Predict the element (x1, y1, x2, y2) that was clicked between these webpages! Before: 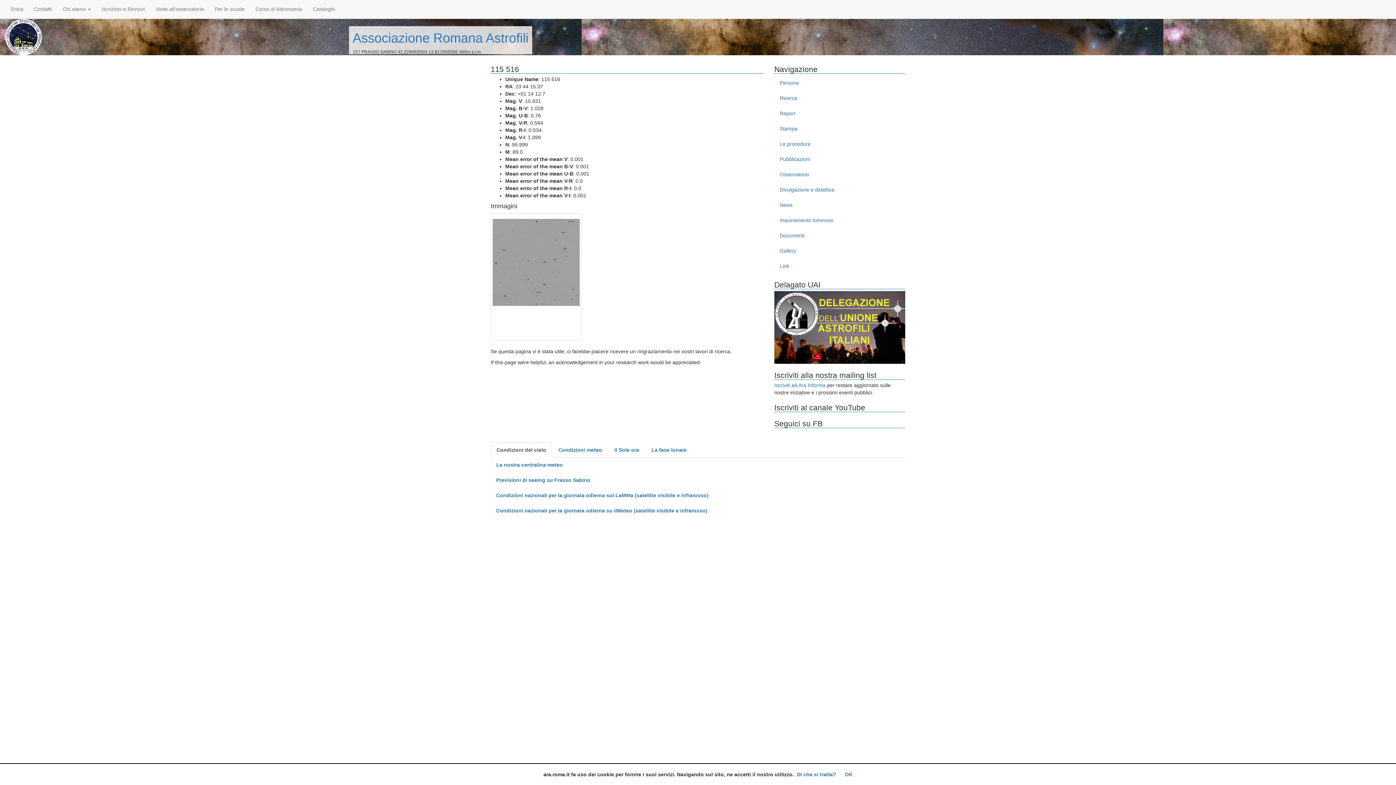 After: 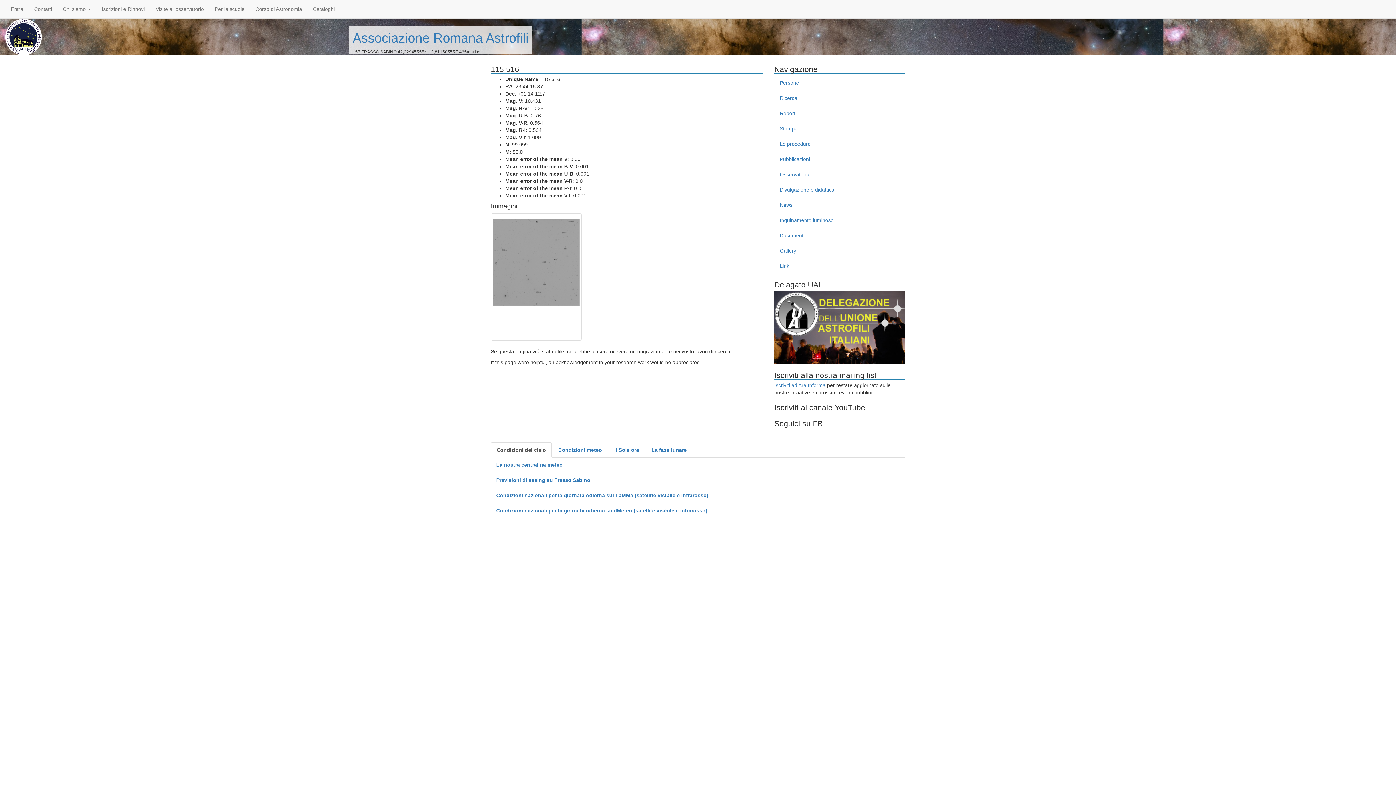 Action: label: OK bbox: (845, 772, 852, 777)